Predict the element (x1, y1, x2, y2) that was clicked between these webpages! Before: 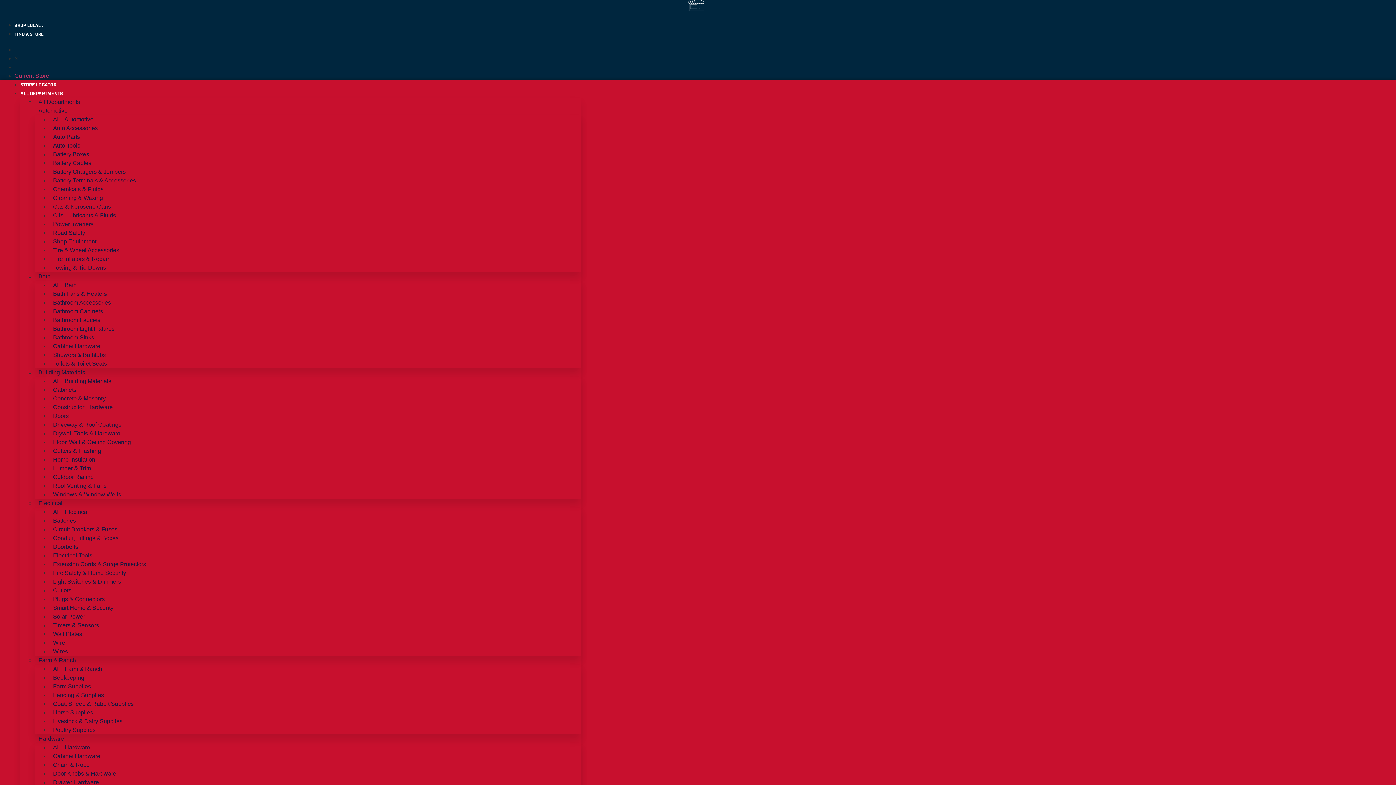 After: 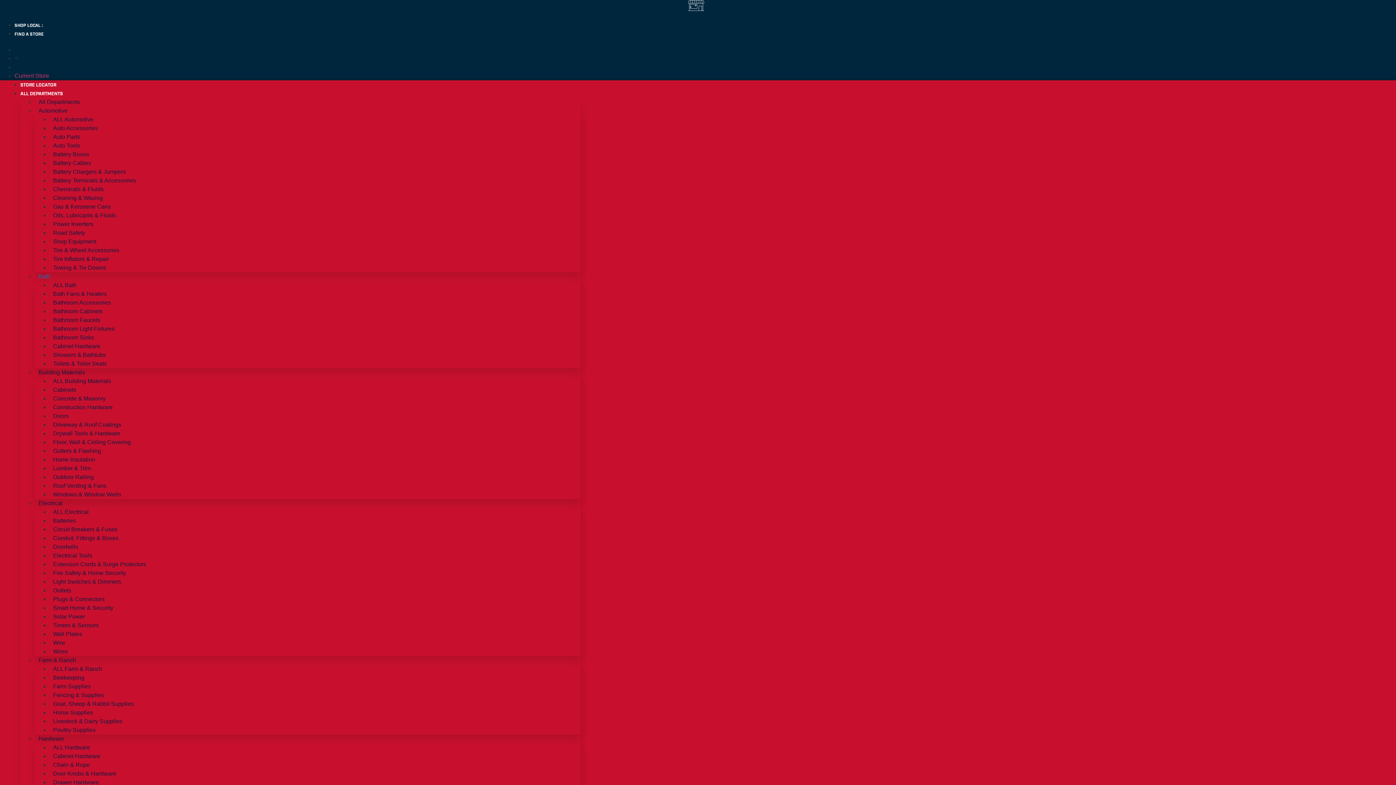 Action: label: Bath bbox: (34, 266, 54, 286)